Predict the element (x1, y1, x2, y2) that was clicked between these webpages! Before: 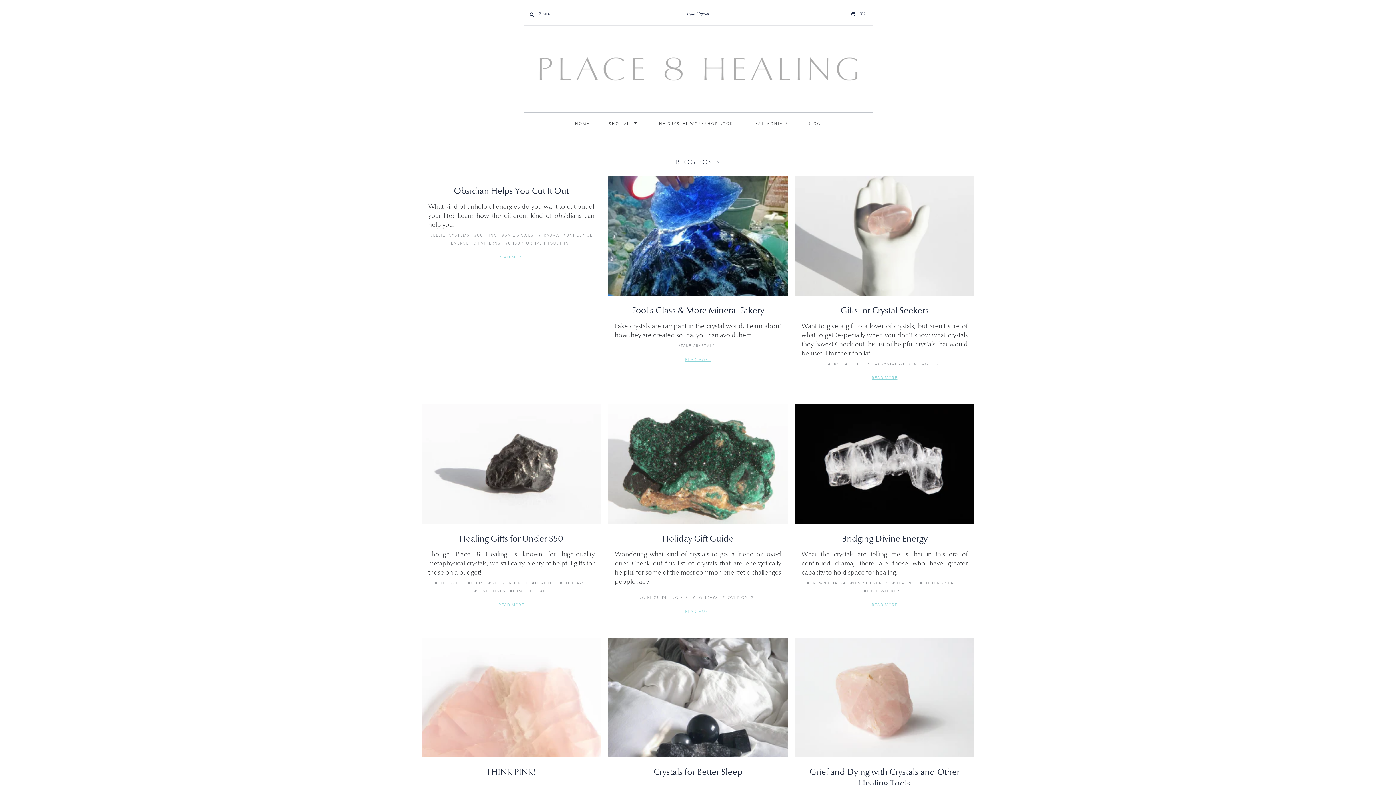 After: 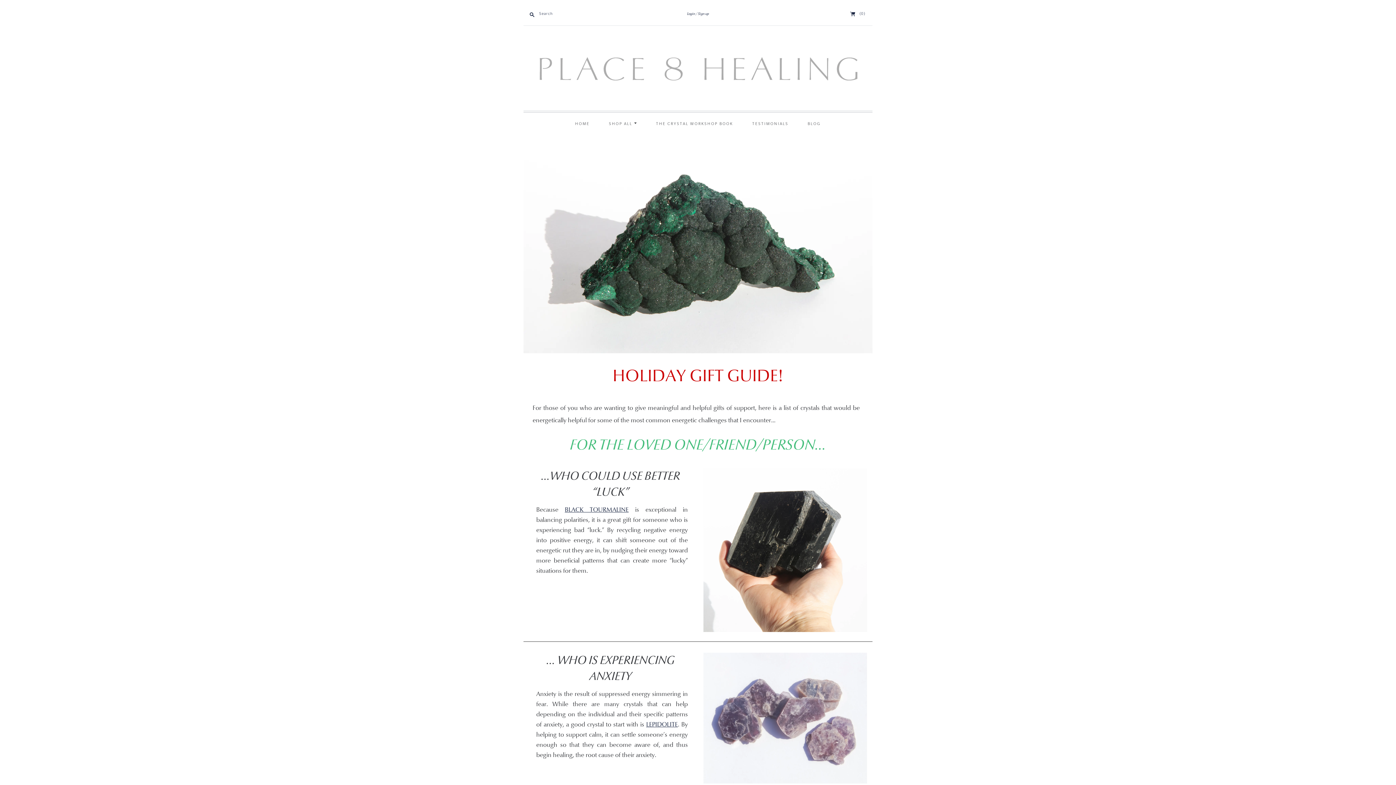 Action: bbox: (608, 404, 787, 524)